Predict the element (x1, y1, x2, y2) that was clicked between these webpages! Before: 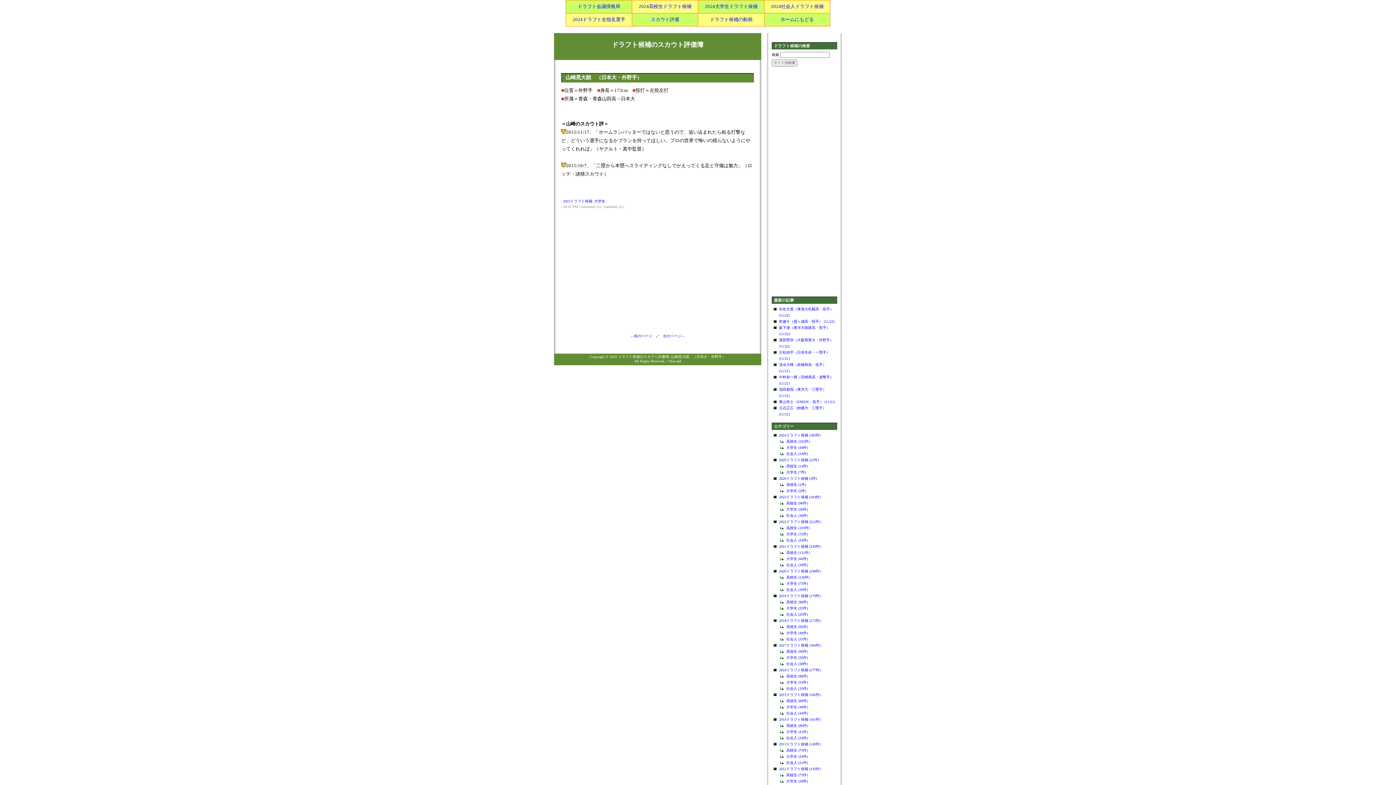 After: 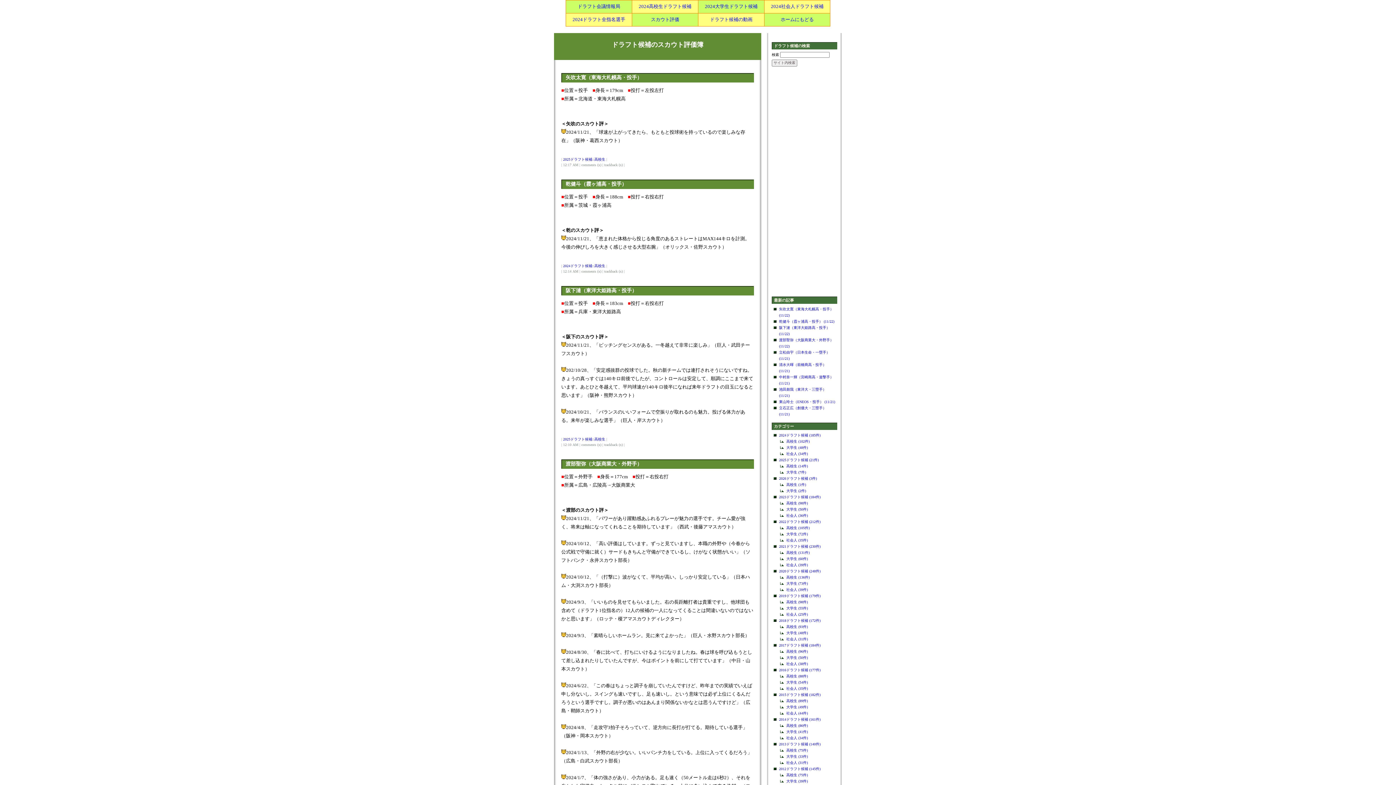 Action: label: ドラフト候補のスカウト評価簿 bbox: (612, 41, 703, 48)